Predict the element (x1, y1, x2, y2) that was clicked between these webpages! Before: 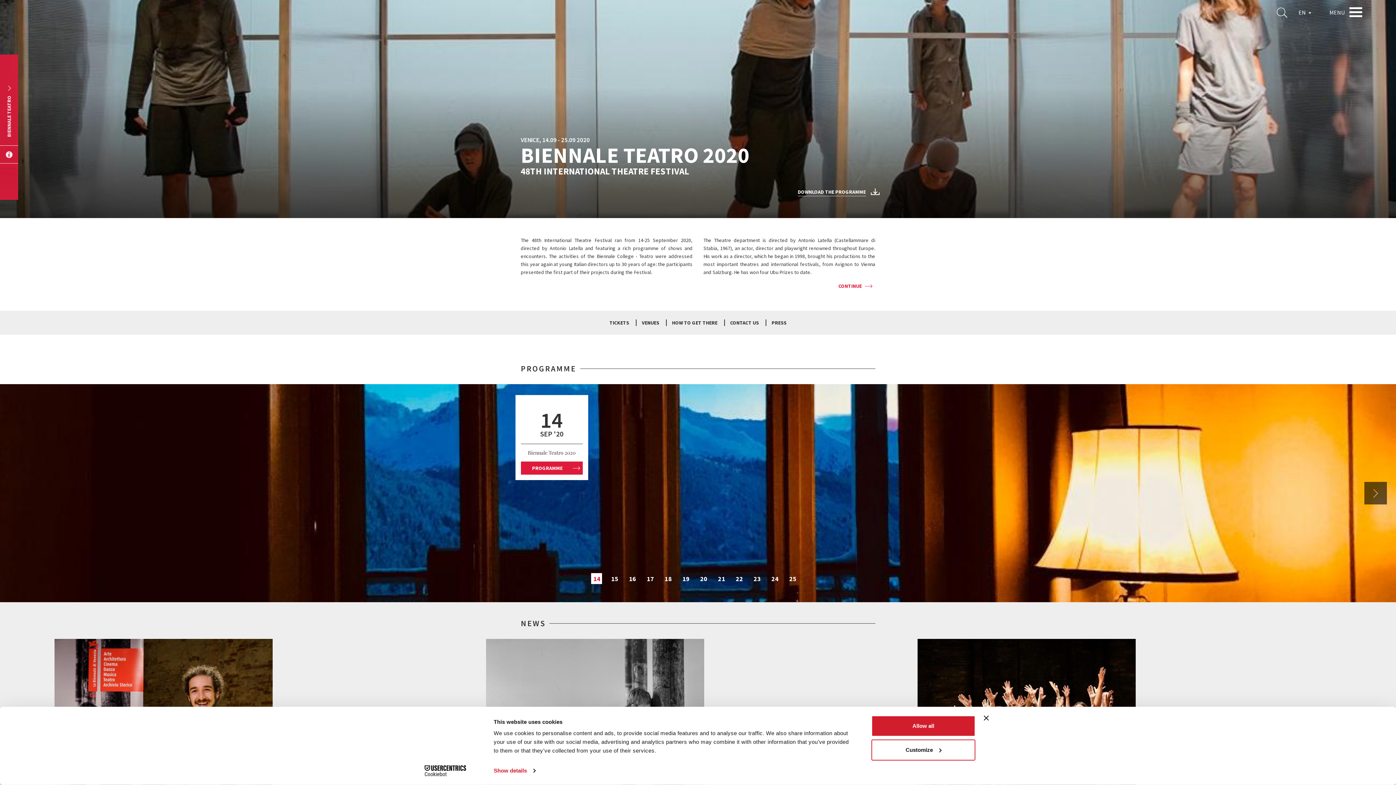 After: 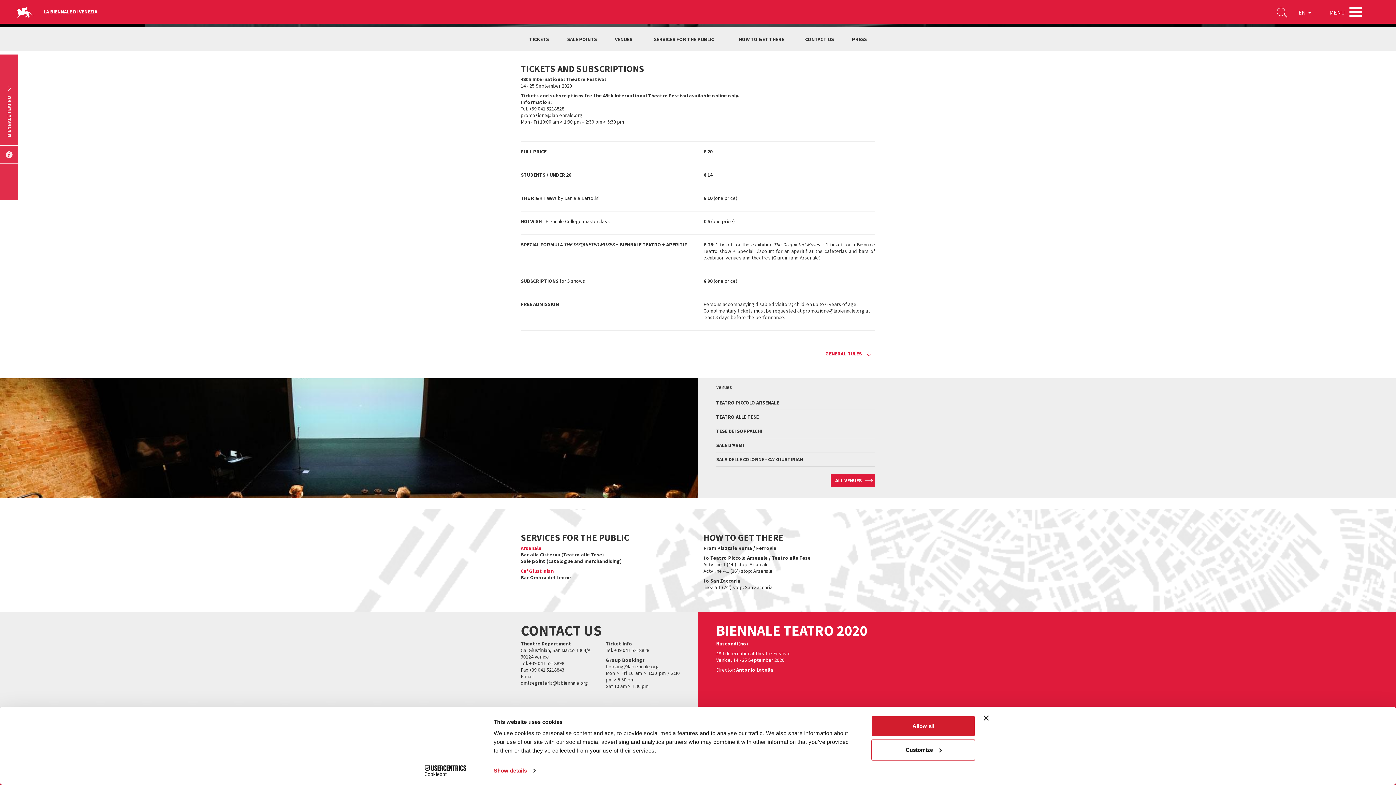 Action: bbox: (609, 319, 629, 326) label: TICKETS